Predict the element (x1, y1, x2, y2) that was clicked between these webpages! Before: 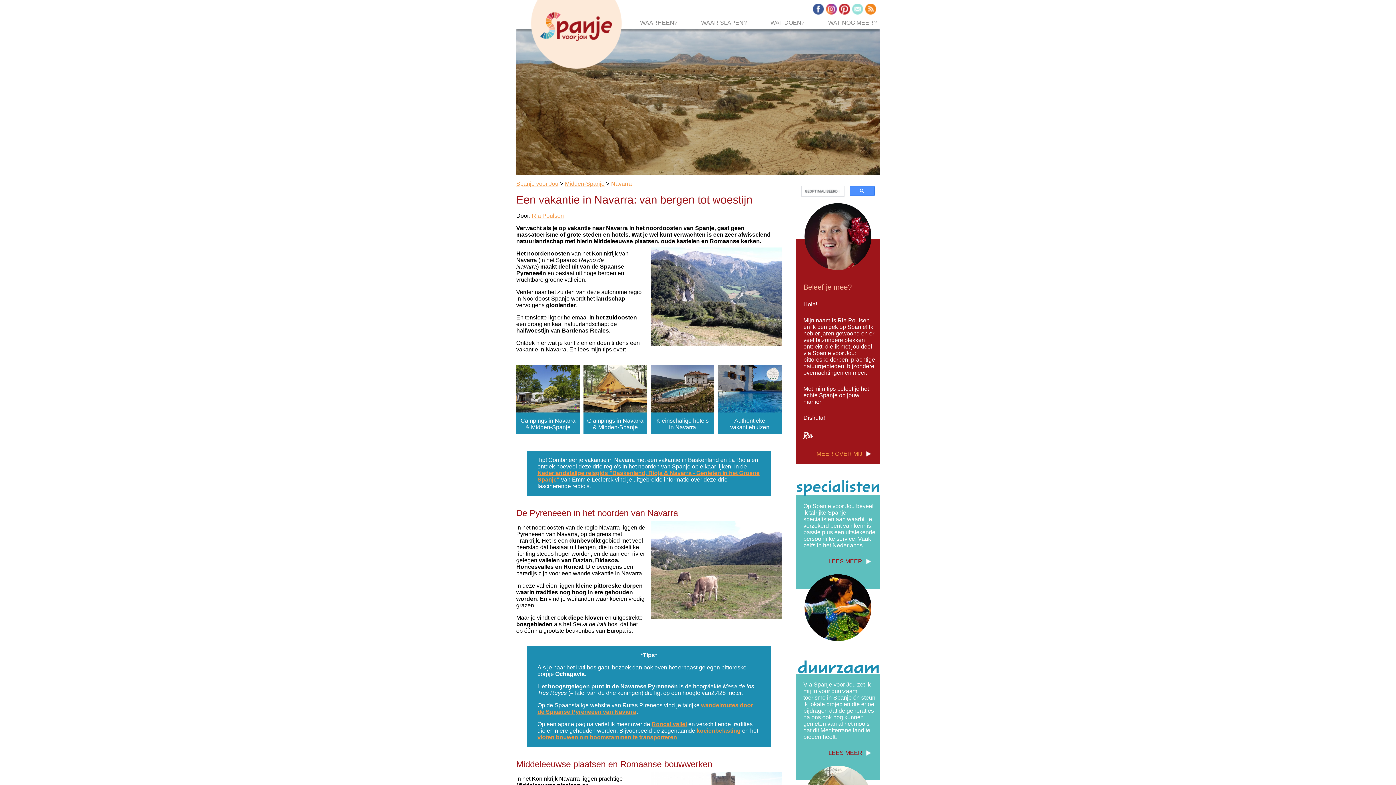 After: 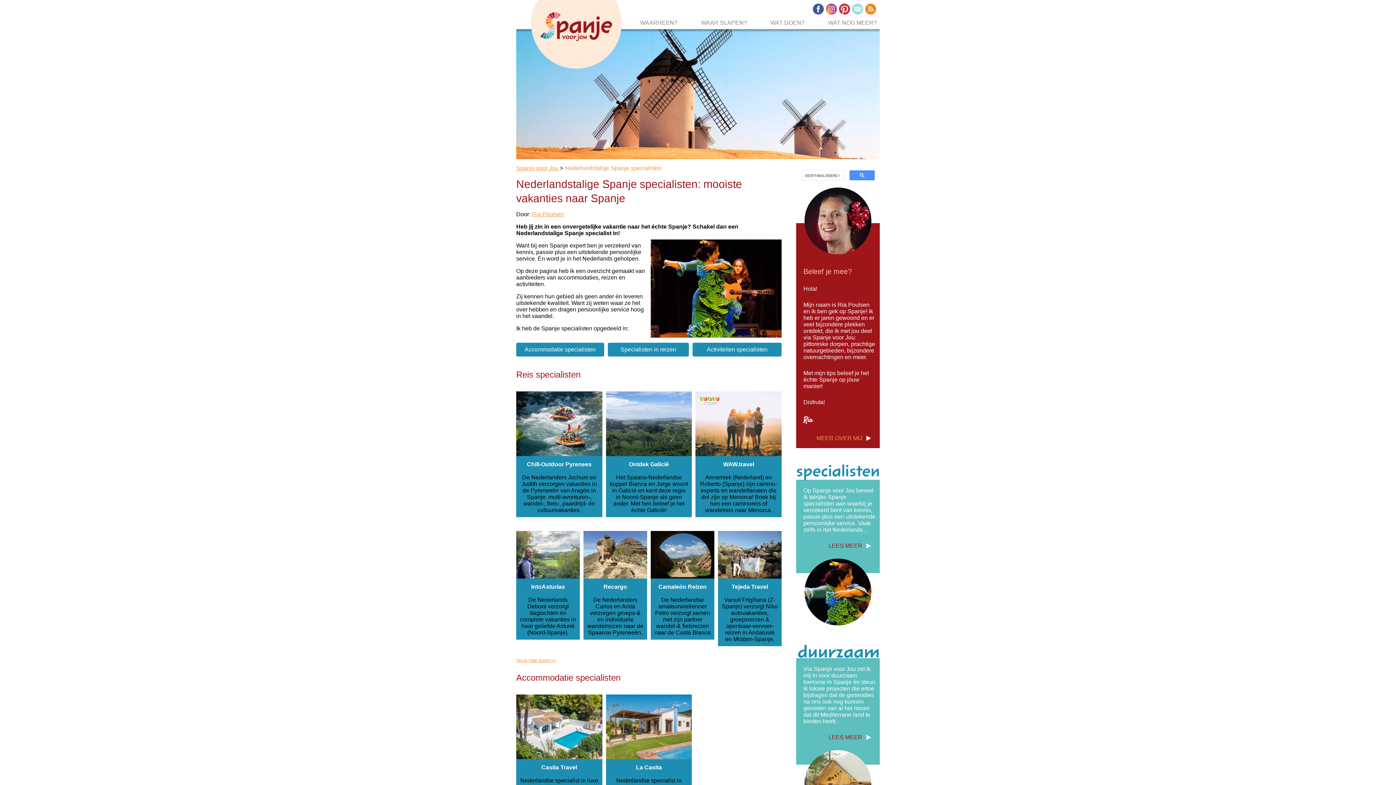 Action: bbox: (803, 558, 876, 564) label: LEES MEER